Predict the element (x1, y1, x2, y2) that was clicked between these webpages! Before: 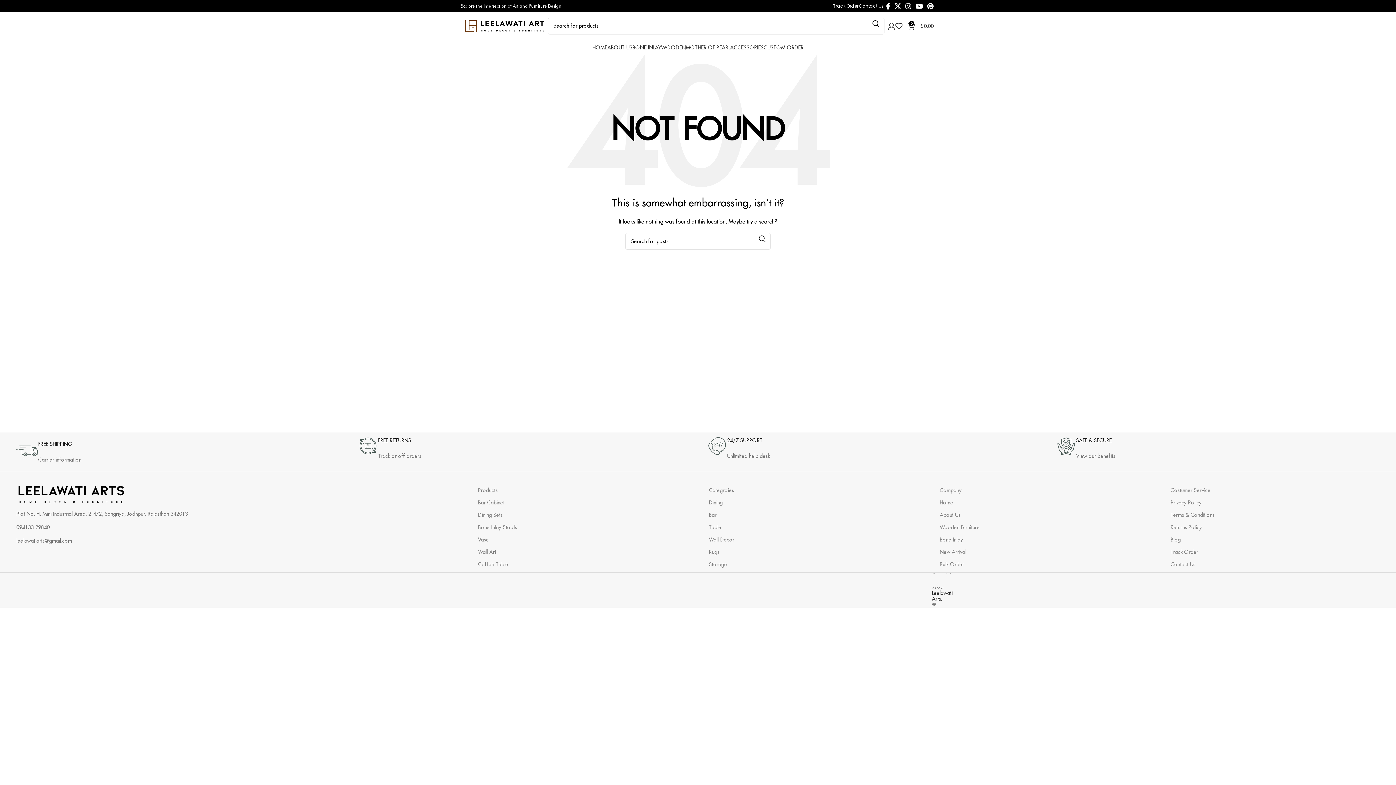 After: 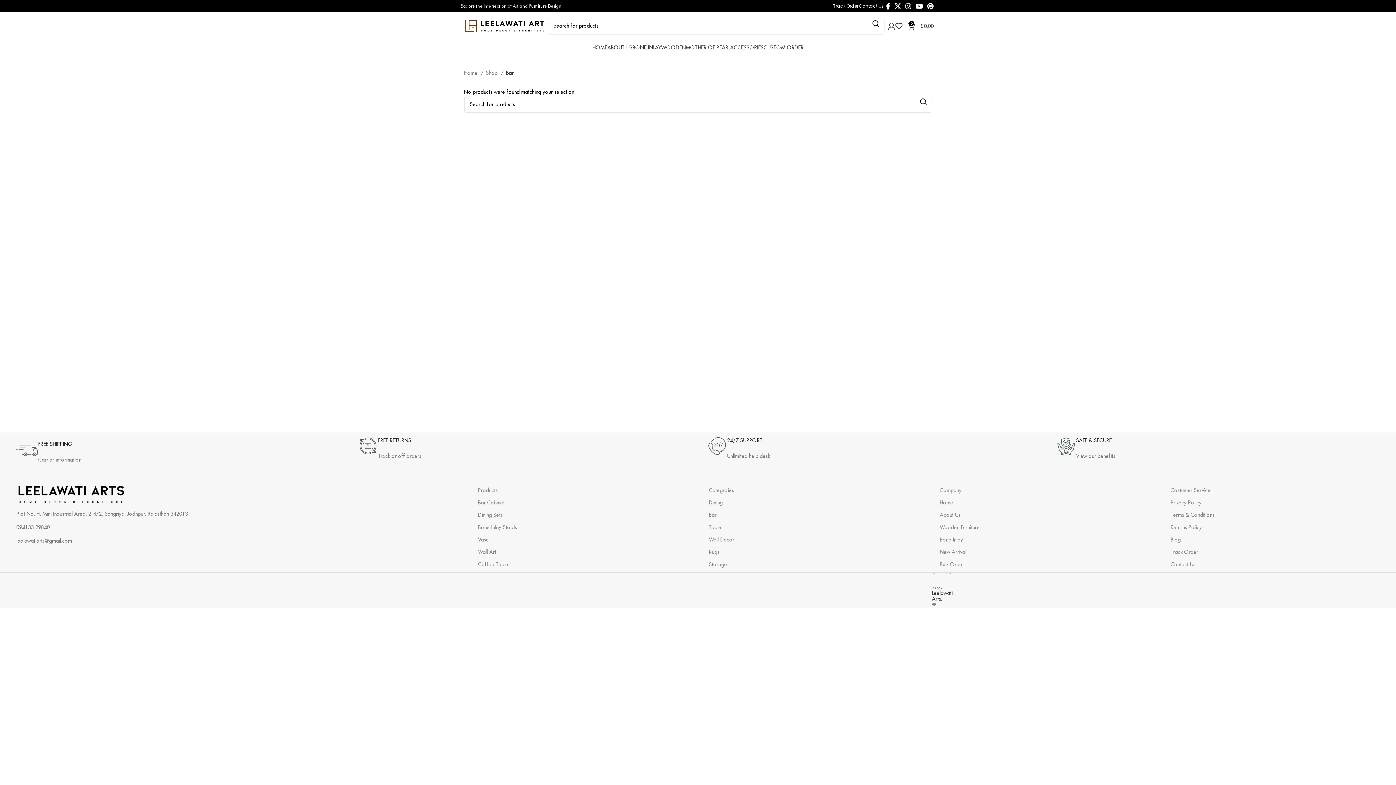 Action: label: Bar bbox: (709, 509, 929, 521)